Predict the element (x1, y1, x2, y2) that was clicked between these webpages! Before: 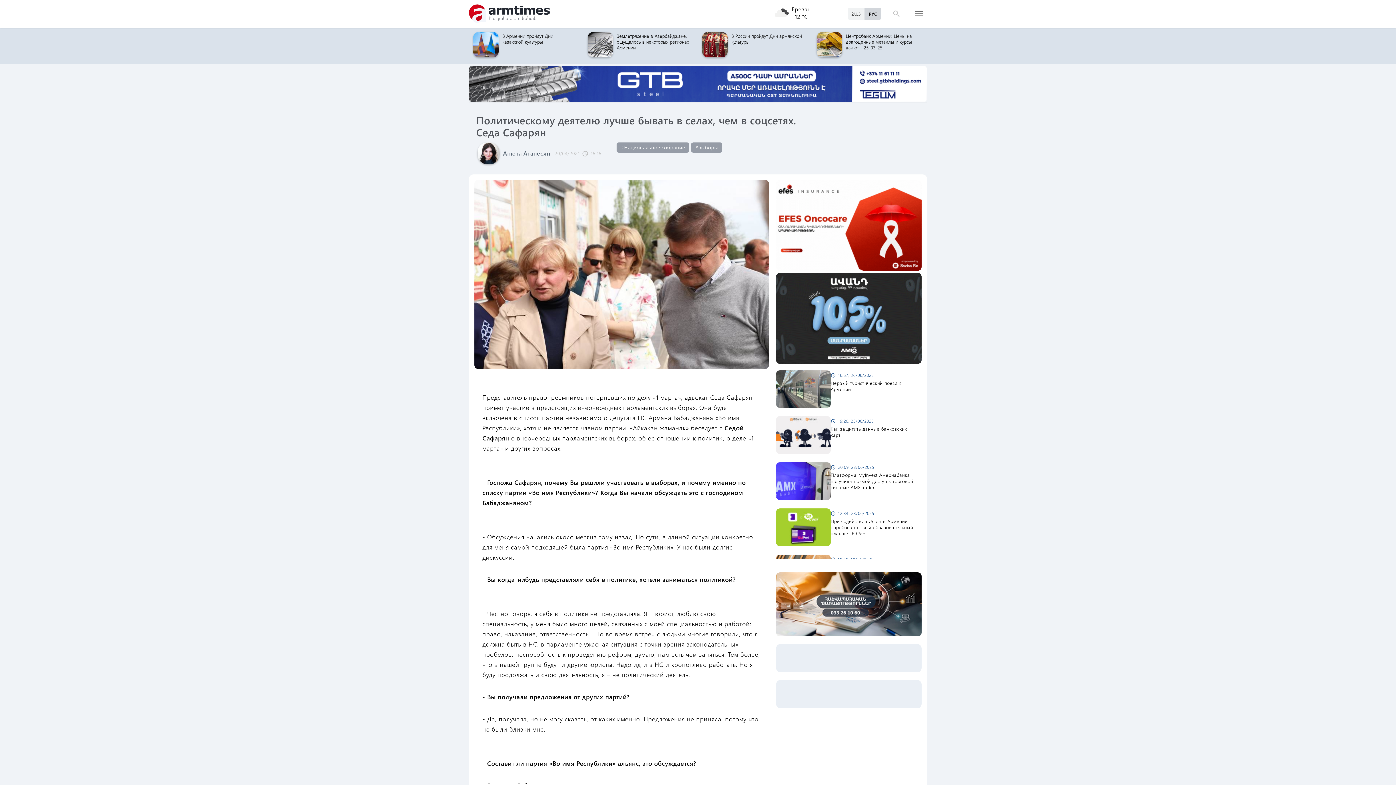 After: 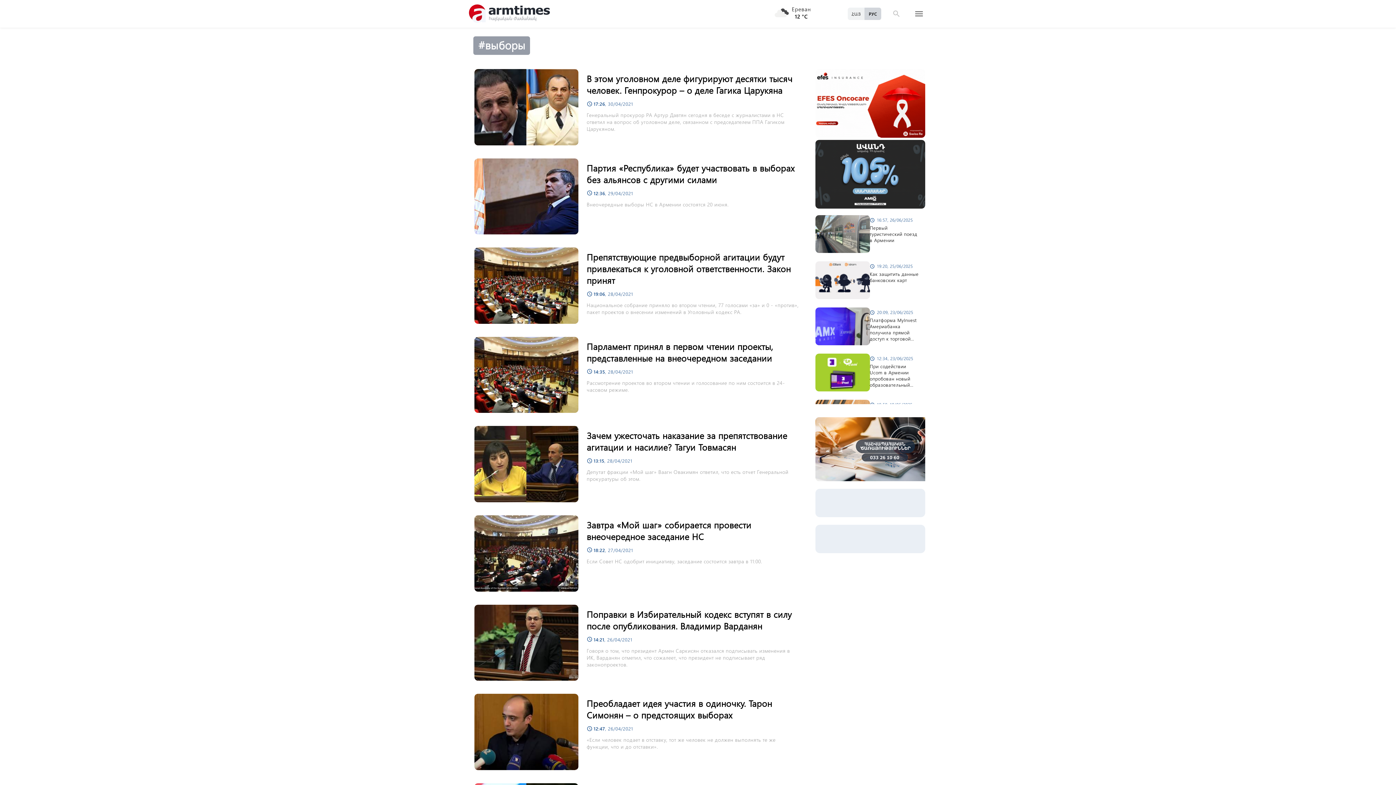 Action: bbox: (691, 142, 722, 152) label: #выборы